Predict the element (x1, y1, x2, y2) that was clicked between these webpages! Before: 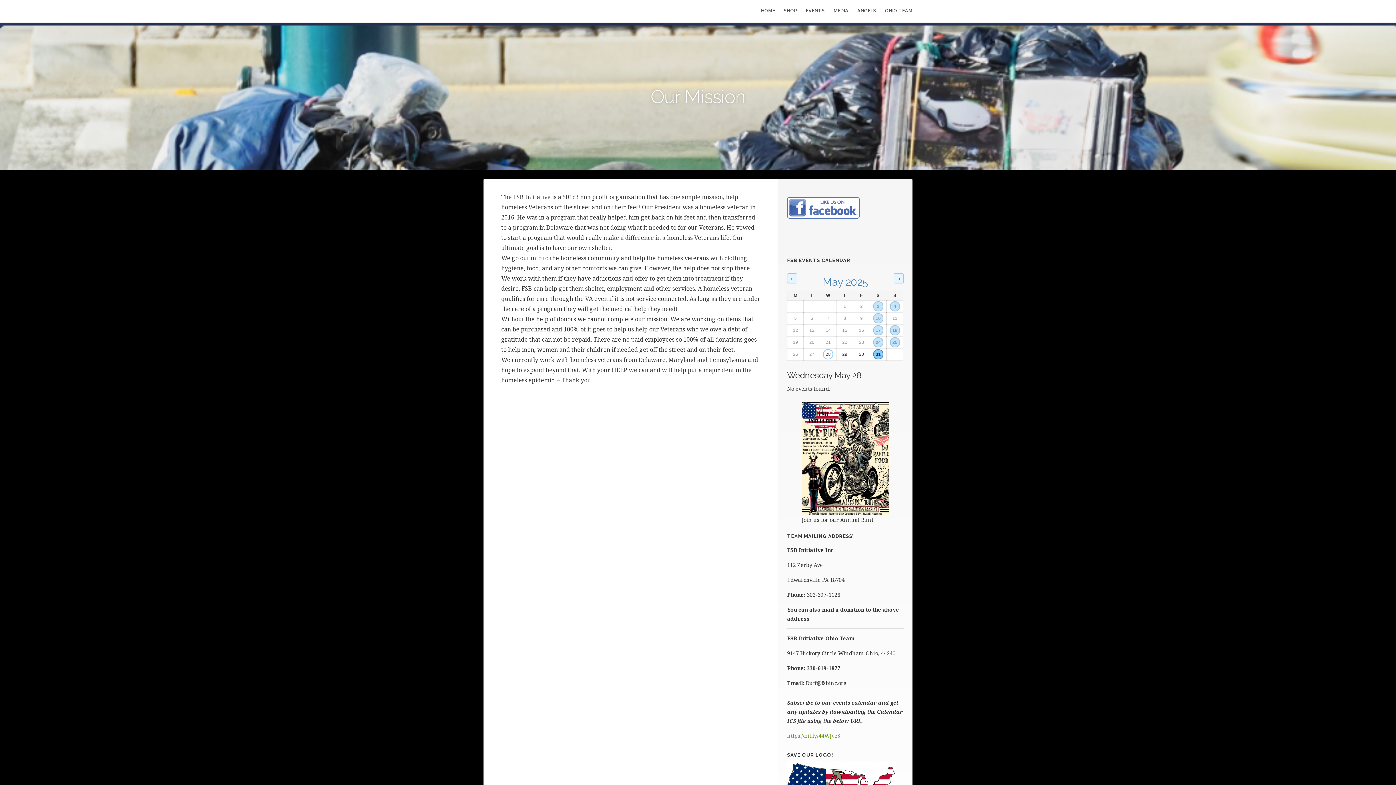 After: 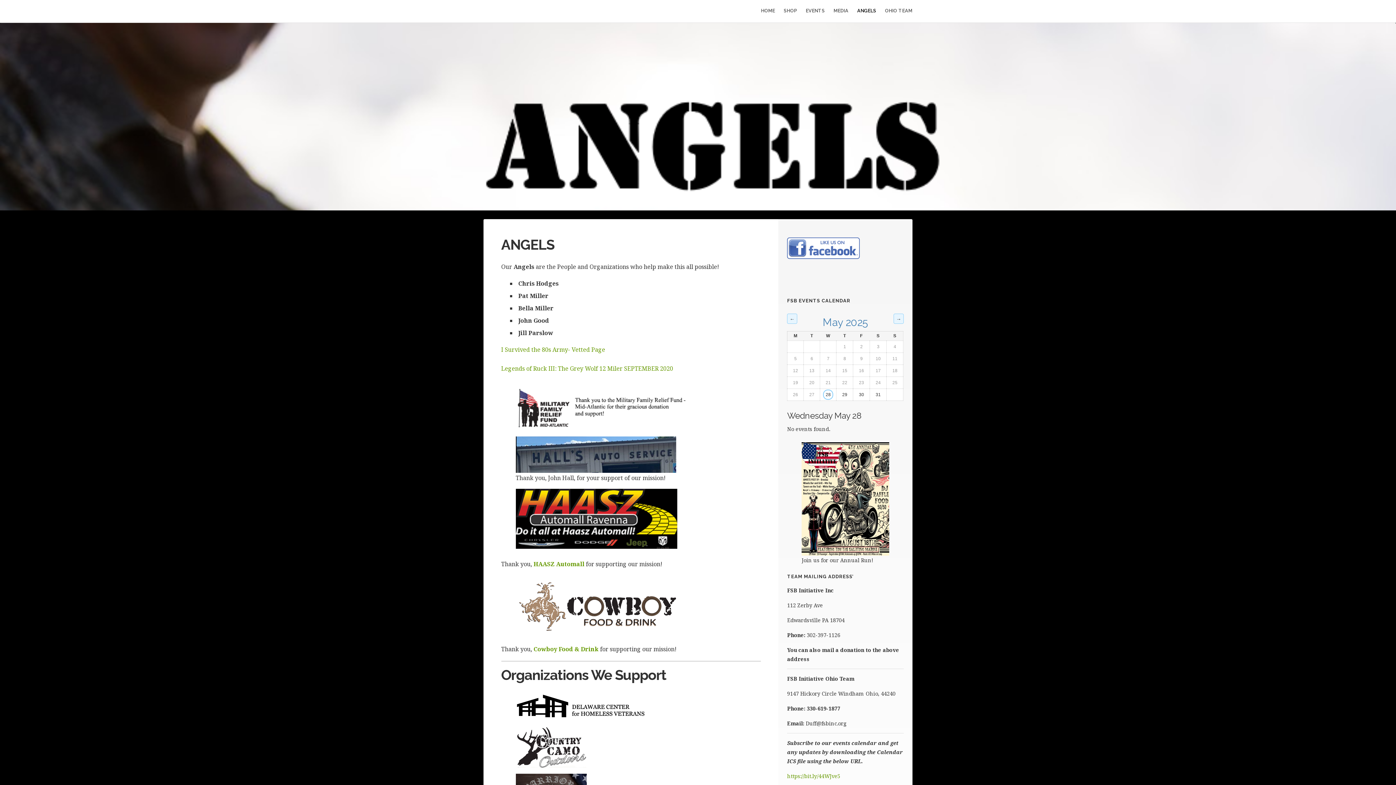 Action: bbox: (857, 6, 876, 15) label: ANGELS